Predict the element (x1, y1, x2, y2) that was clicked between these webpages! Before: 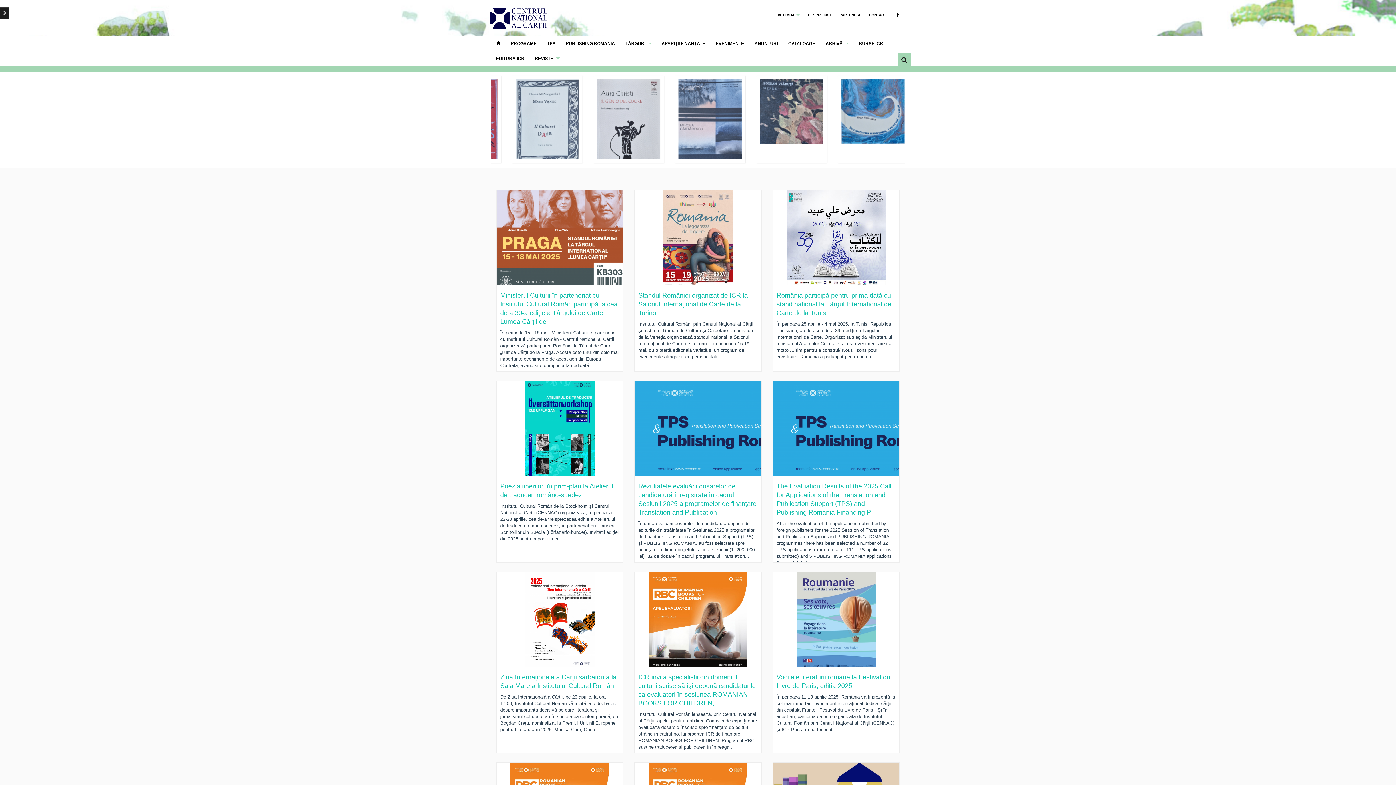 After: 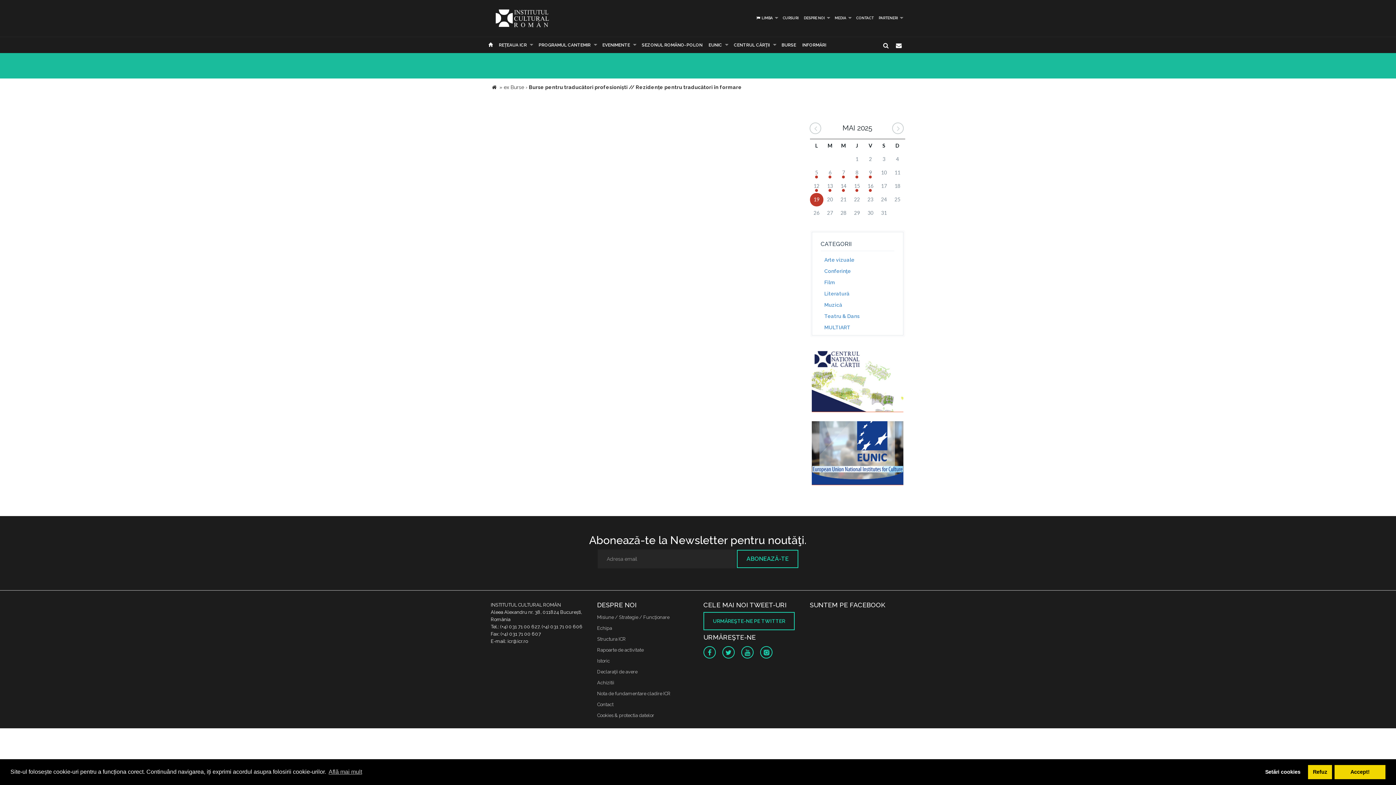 Action: label: BURSE ICR bbox: (853, 36, 888, 51)